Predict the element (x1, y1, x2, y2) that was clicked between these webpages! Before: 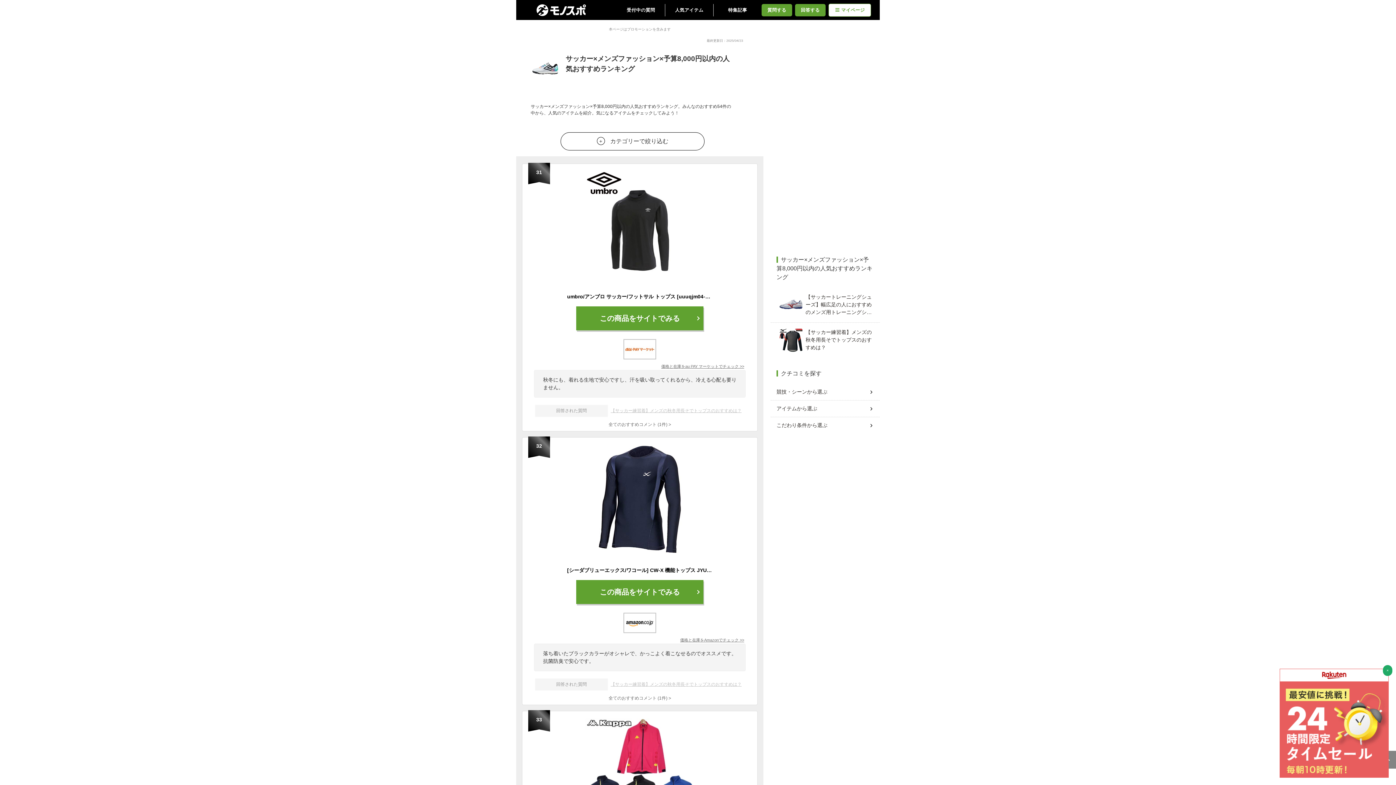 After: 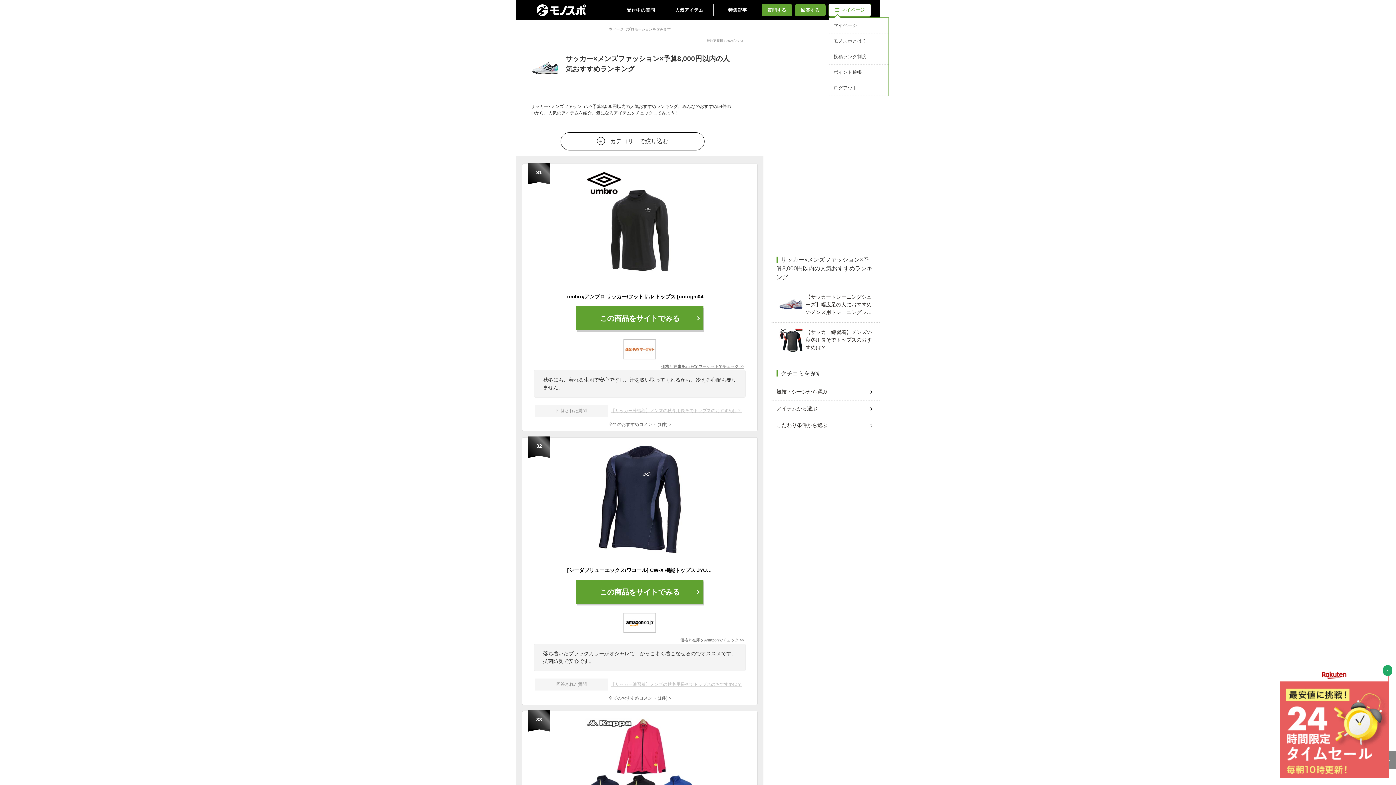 Action: label: マイページ bbox: (829, 3, 870, 16)